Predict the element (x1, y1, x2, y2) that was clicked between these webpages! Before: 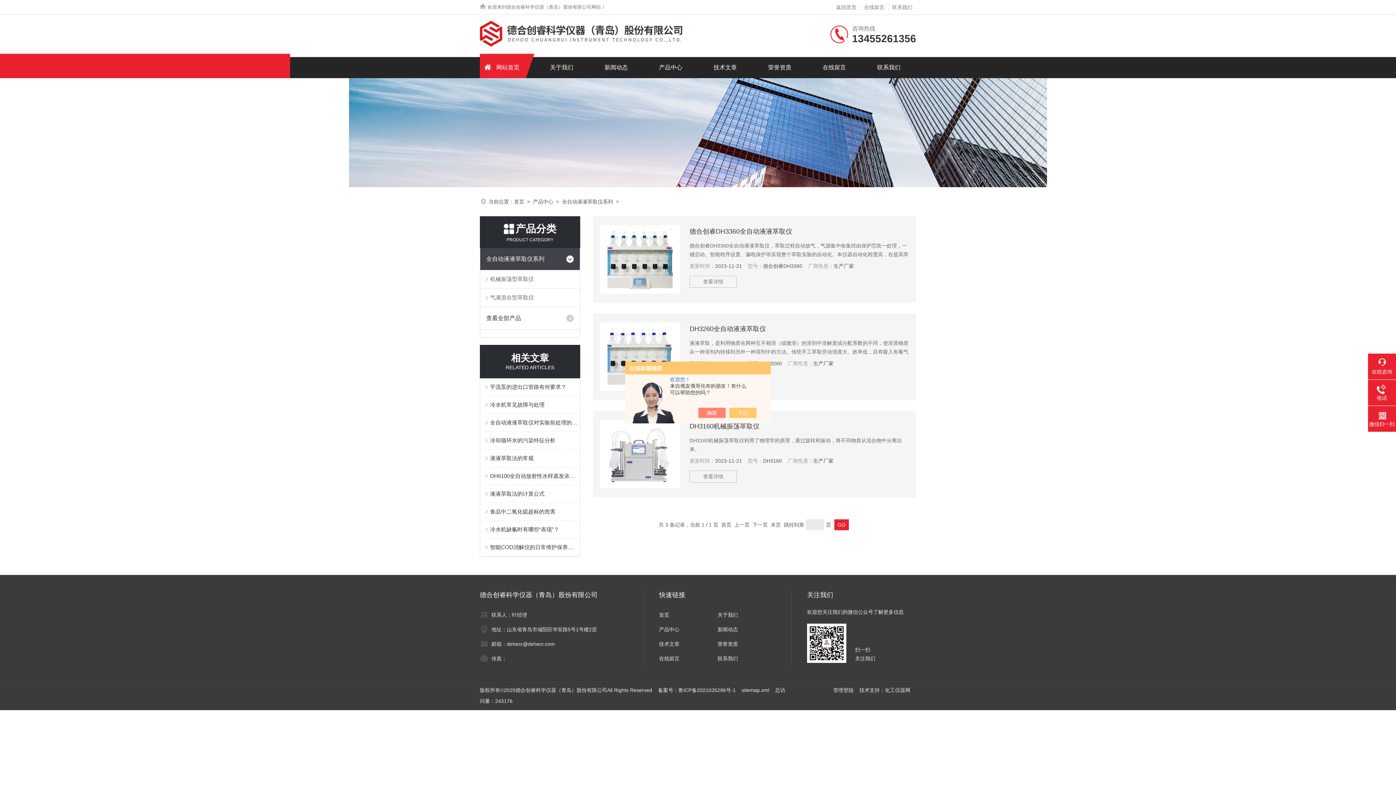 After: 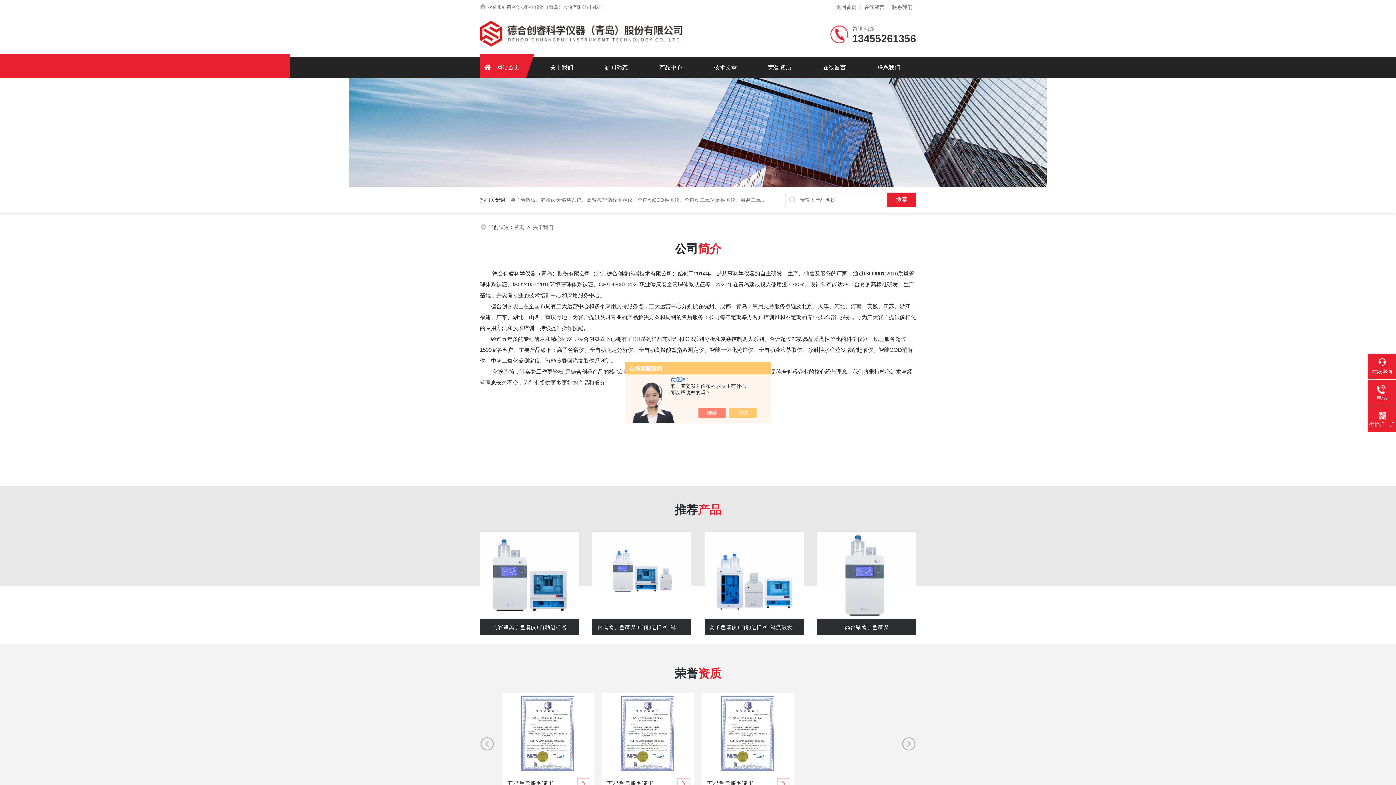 Action: label: 关于我们 bbox: (534, 57, 589, 78)